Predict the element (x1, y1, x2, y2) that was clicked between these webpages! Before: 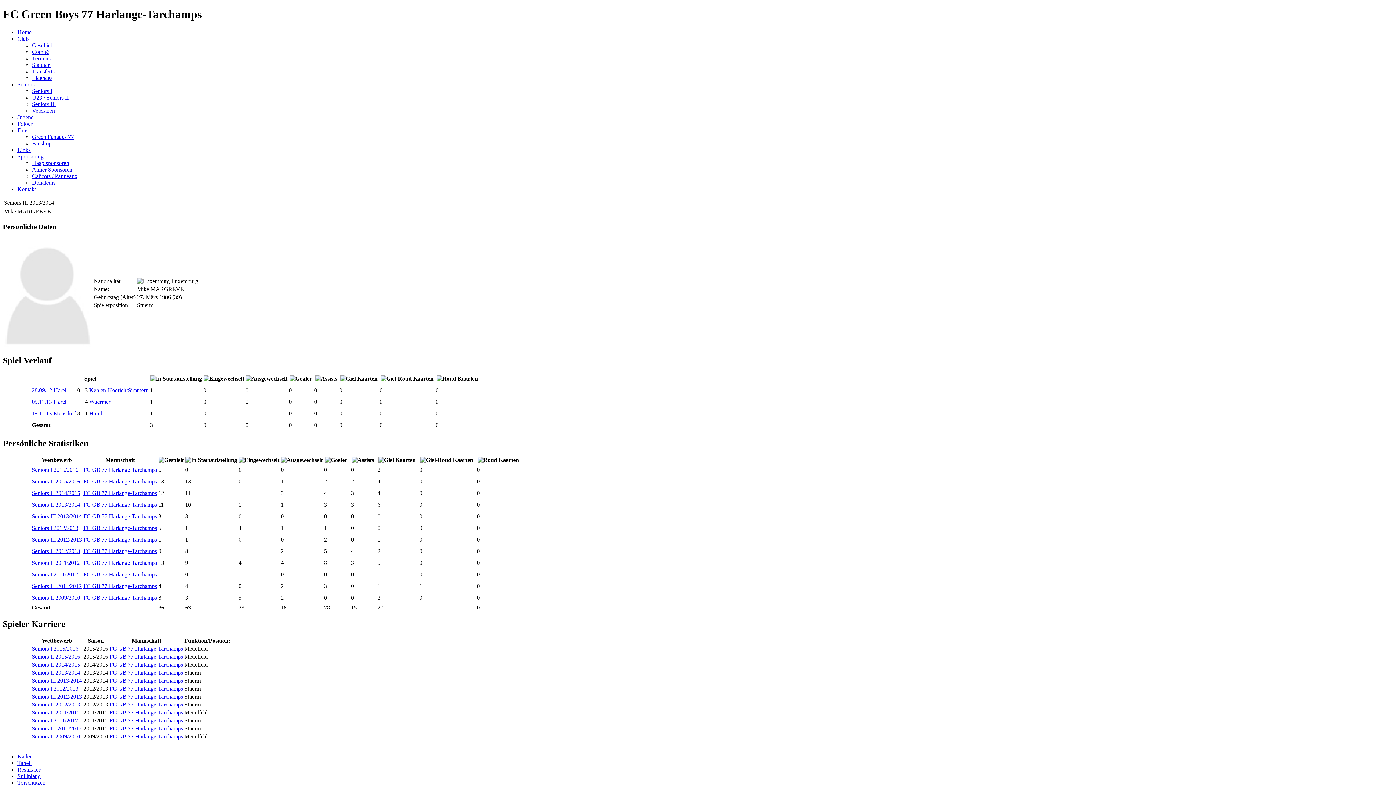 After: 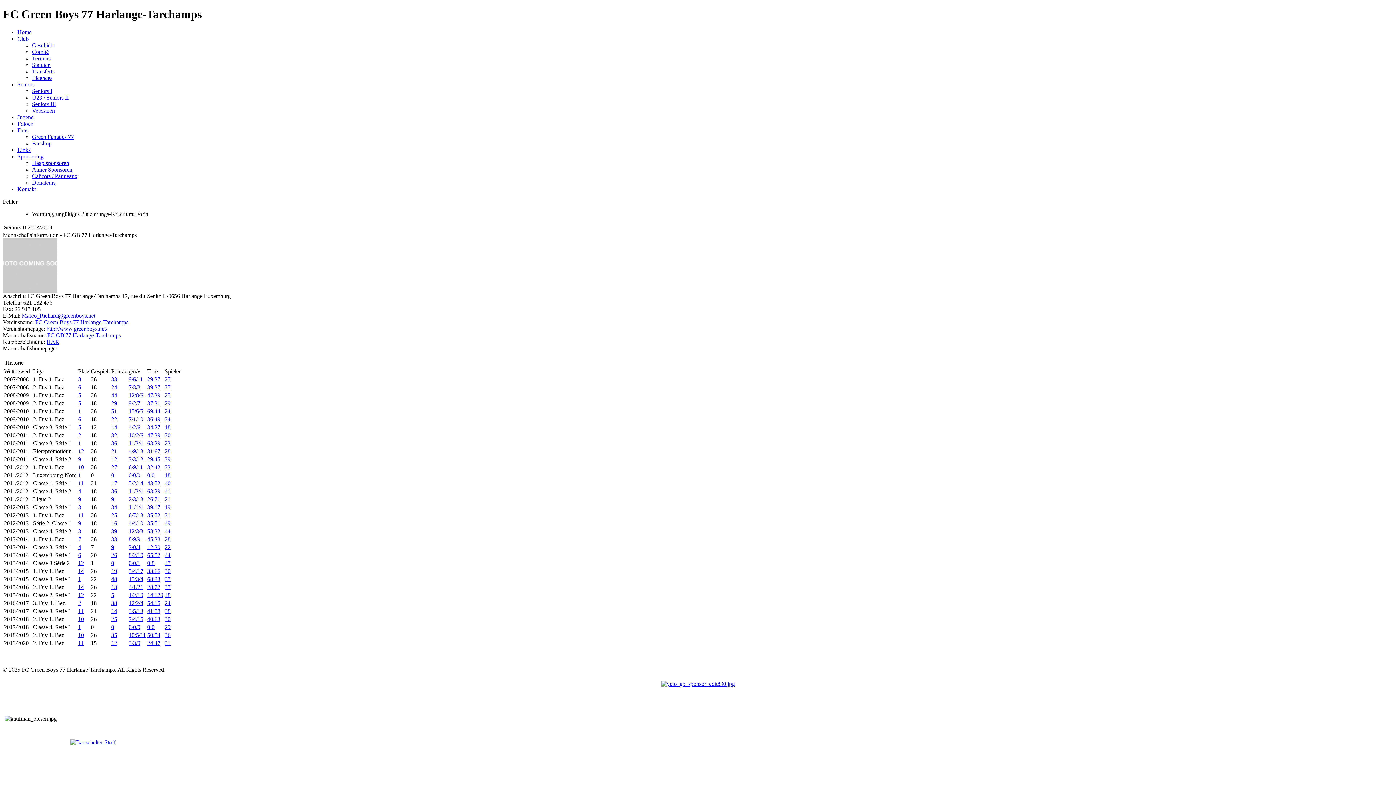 Action: label: FC GB'77 Harlange-Tarchamps bbox: (83, 501, 156, 508)